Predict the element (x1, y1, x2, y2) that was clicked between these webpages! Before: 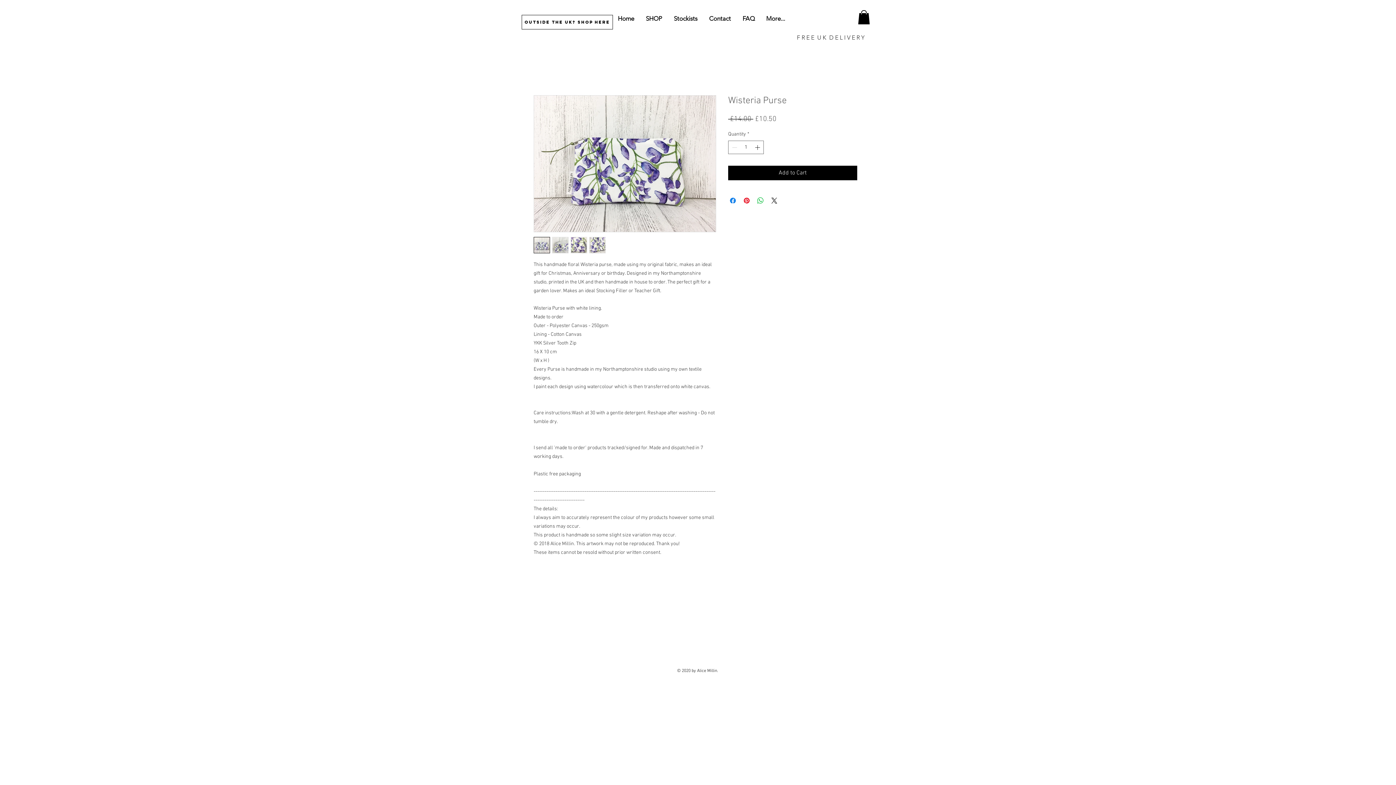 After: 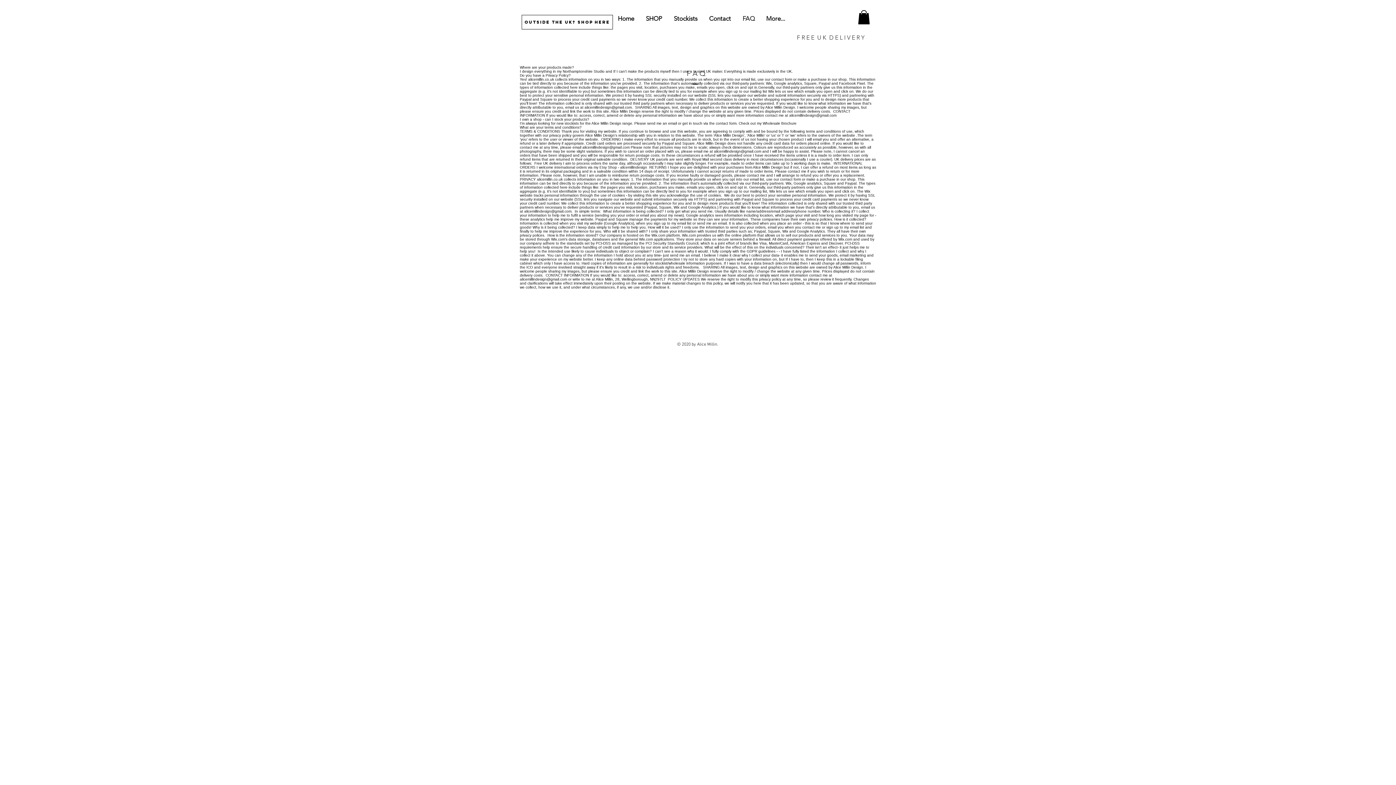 Action: label: FAQ bbox: (737, 14, 760, 23)